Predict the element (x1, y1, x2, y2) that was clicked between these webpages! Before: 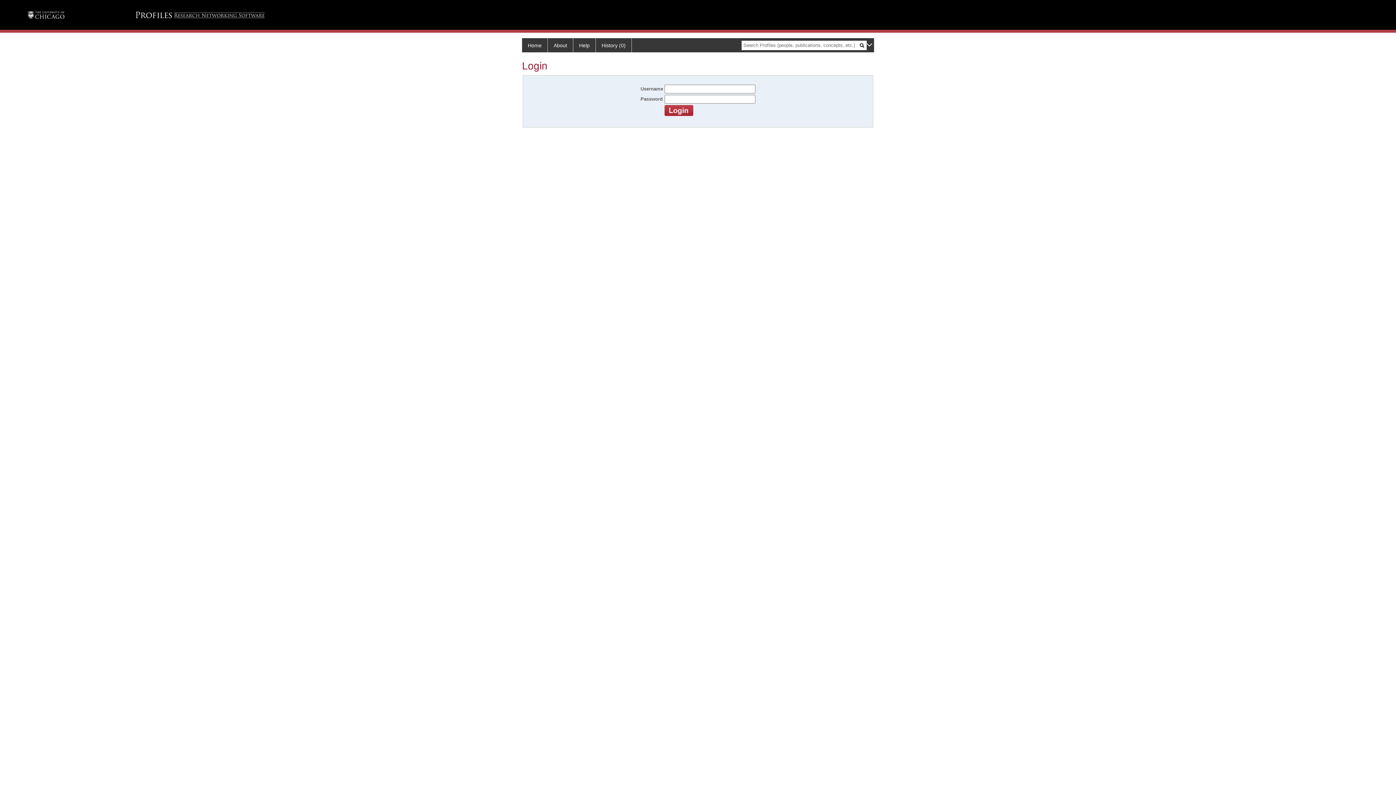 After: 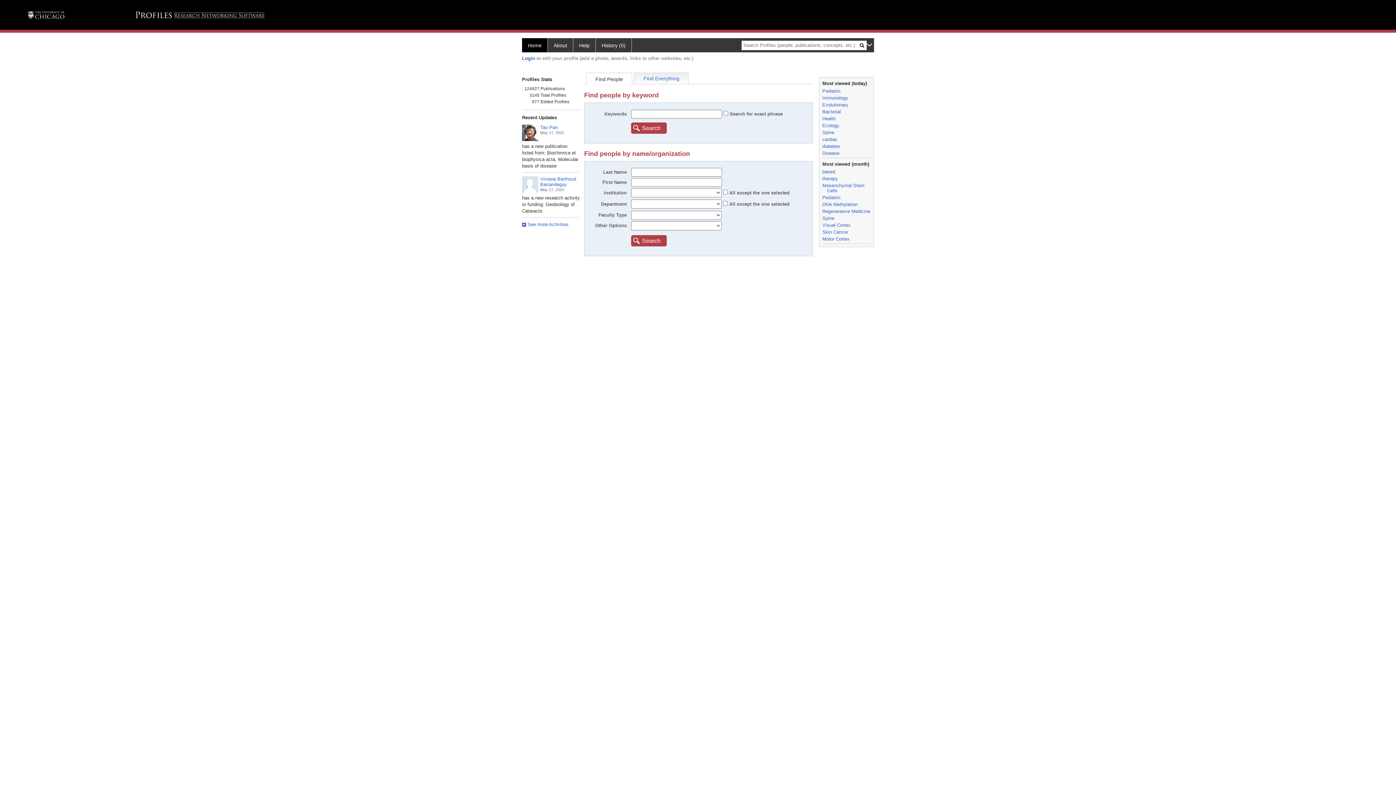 Action: bbox: (522, 38, 548, 52) label: Home